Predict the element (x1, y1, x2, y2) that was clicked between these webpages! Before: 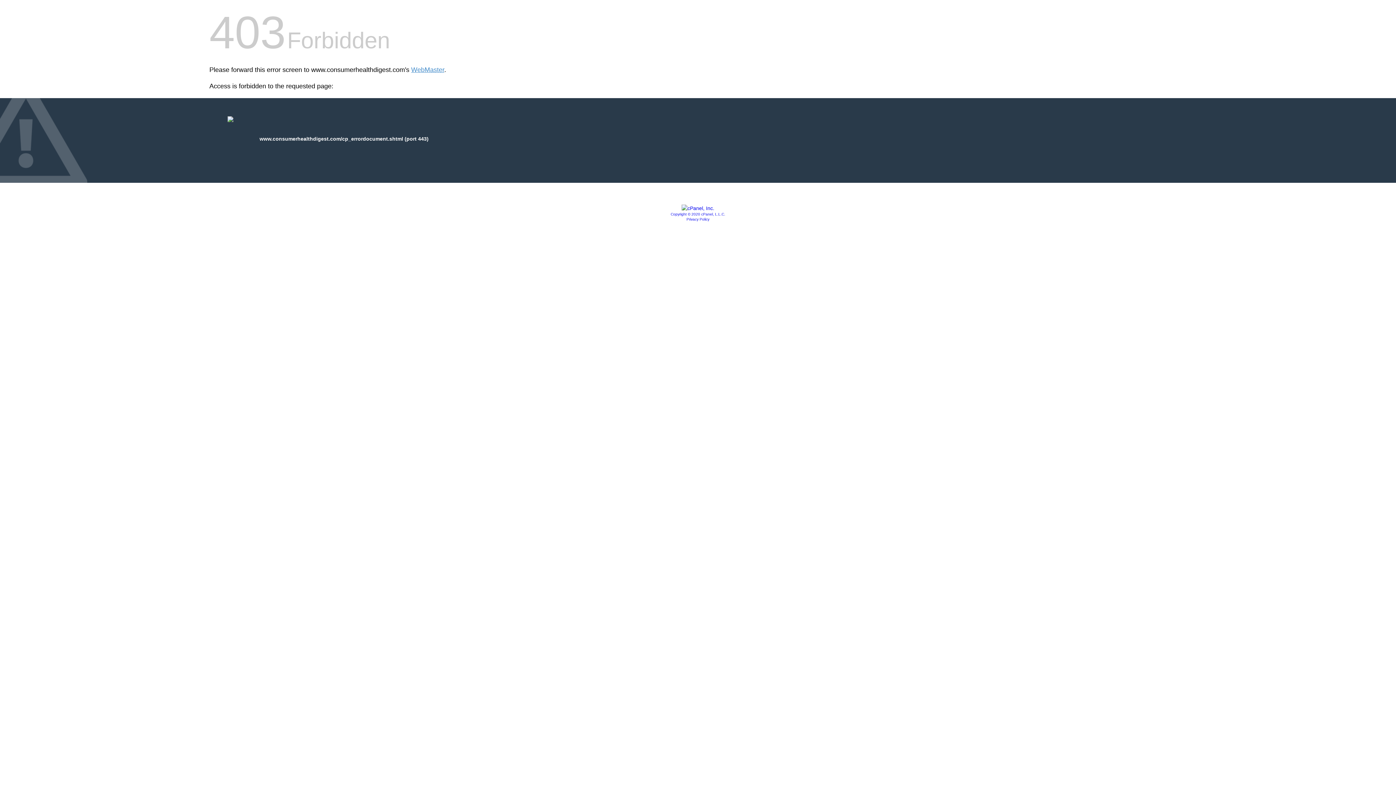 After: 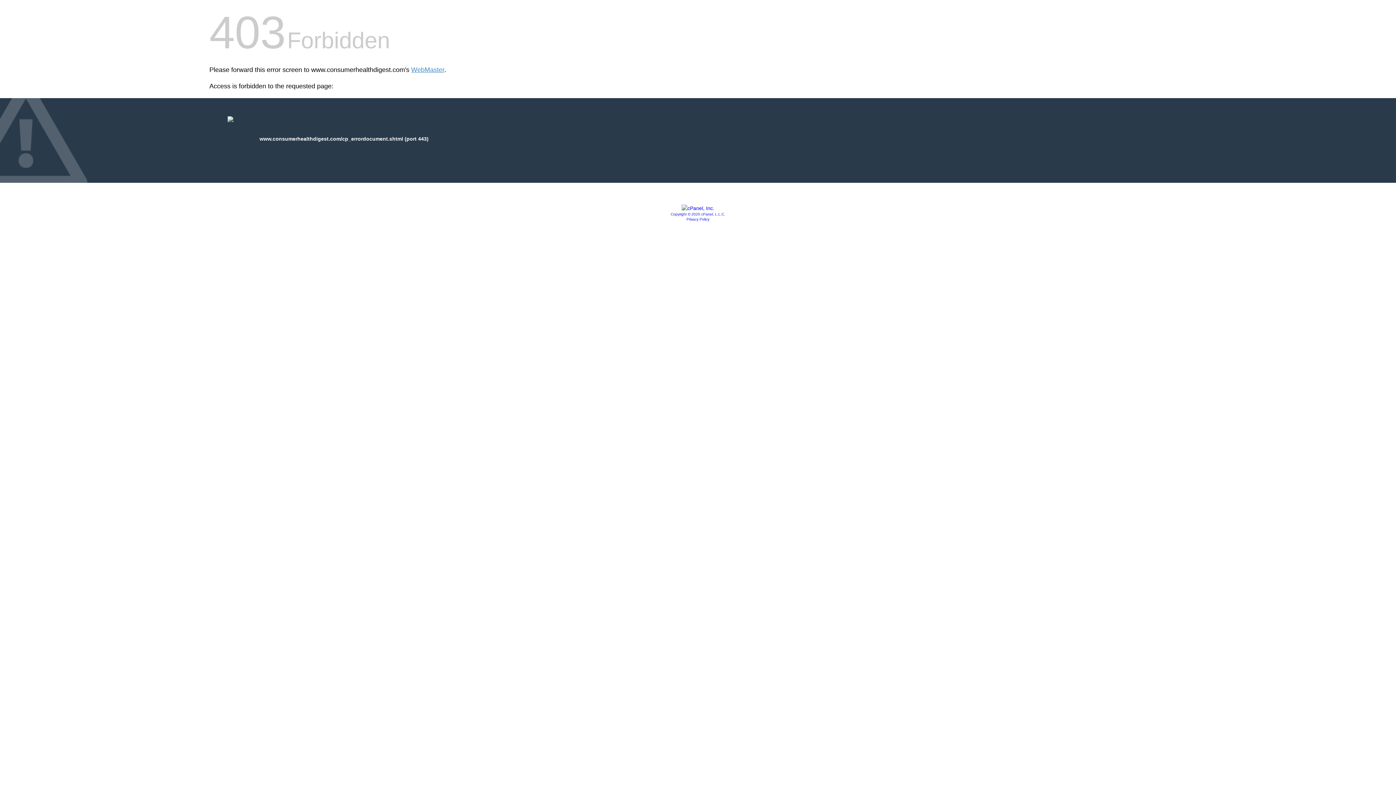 Action: label: Privacy Policy bbox: (686, 217, 709, 221)